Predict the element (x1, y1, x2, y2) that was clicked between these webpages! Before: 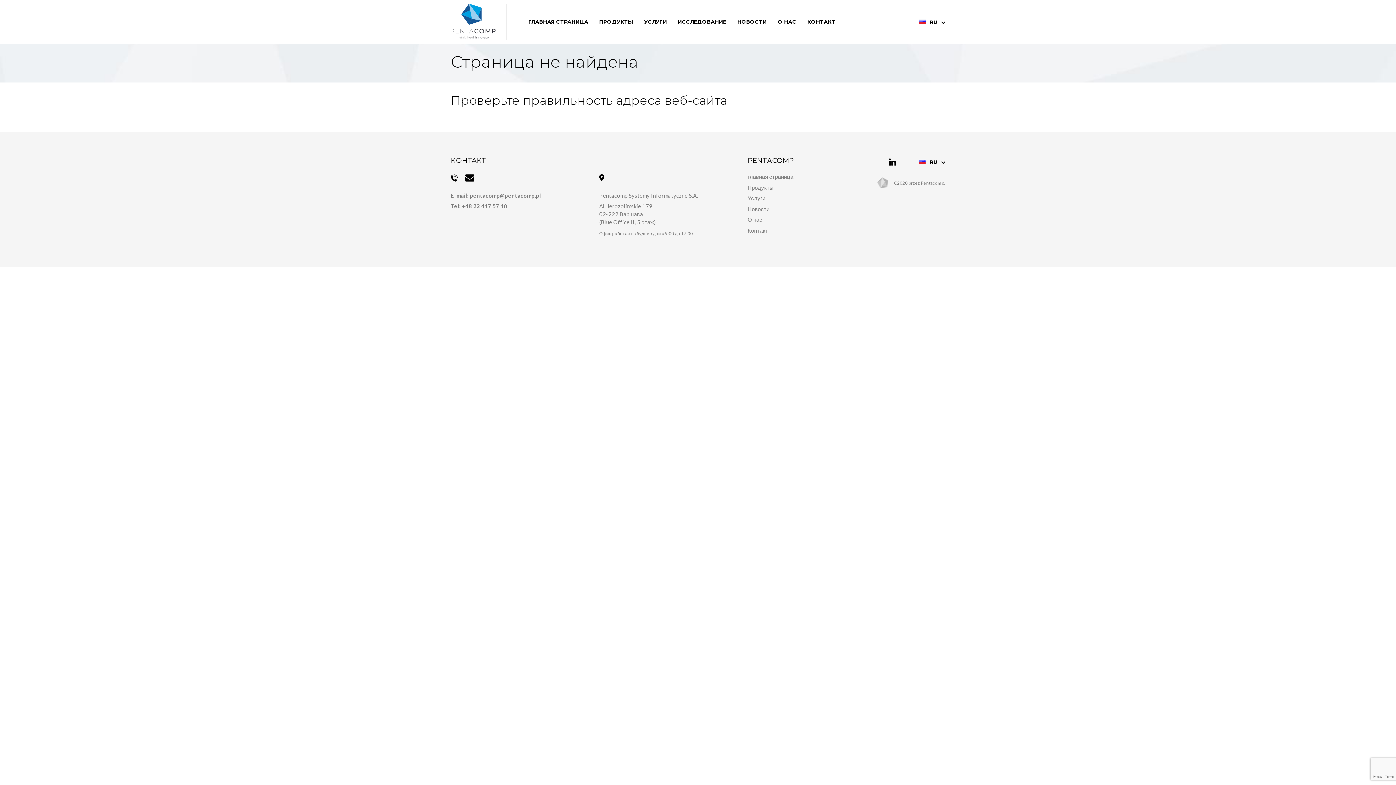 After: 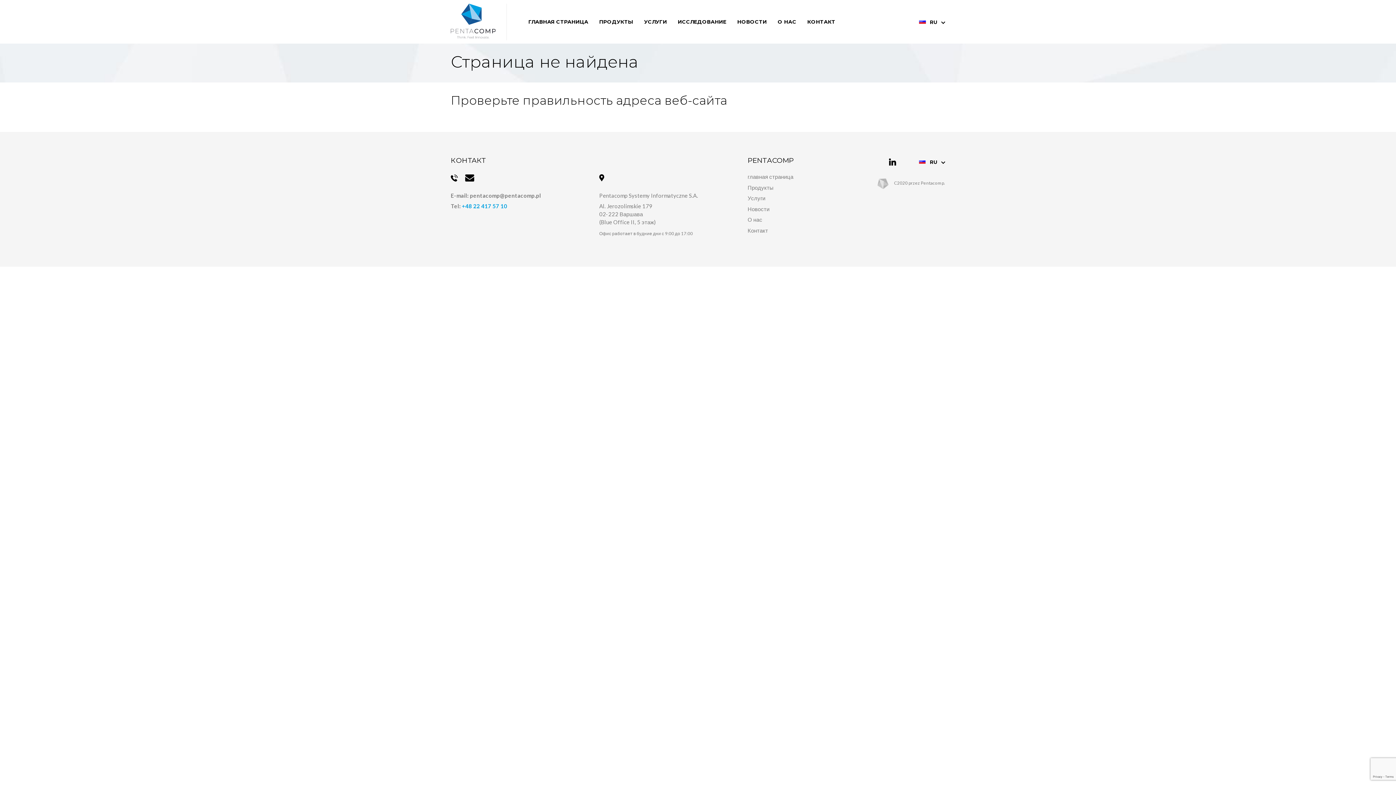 Action: bbox: (462, 202, 507, 209) label: +48 22 417 57 10